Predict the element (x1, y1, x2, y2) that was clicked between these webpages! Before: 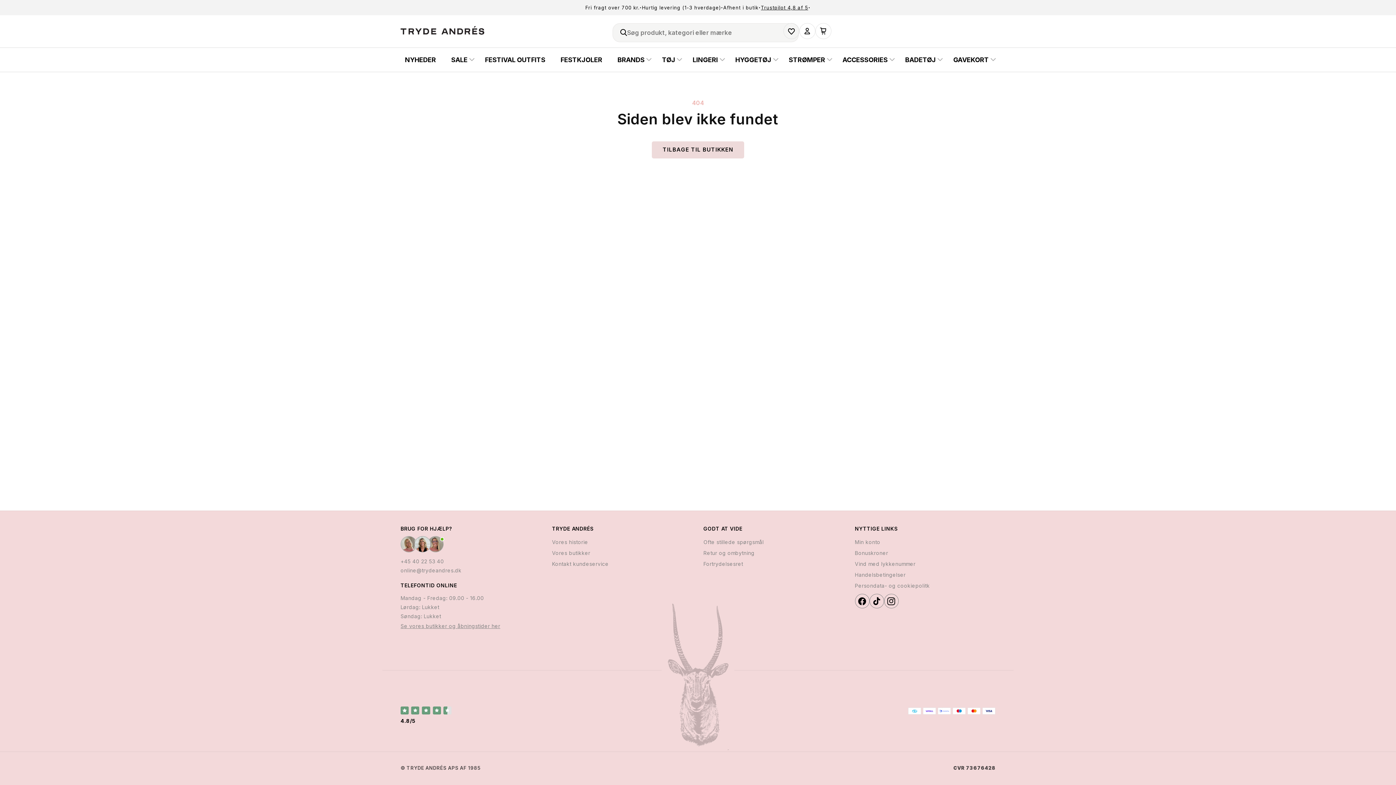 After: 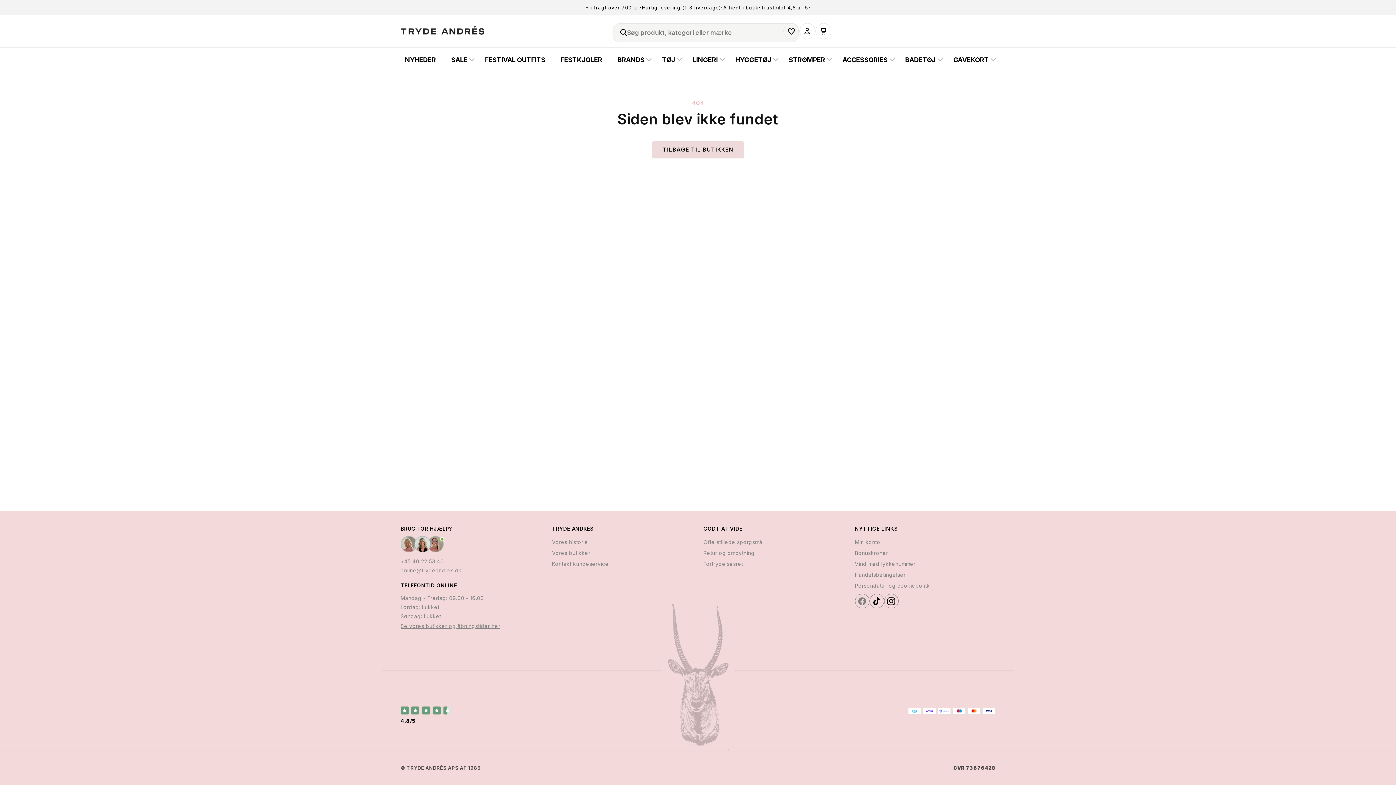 Action: bbox: (855, 594, 869, 608)